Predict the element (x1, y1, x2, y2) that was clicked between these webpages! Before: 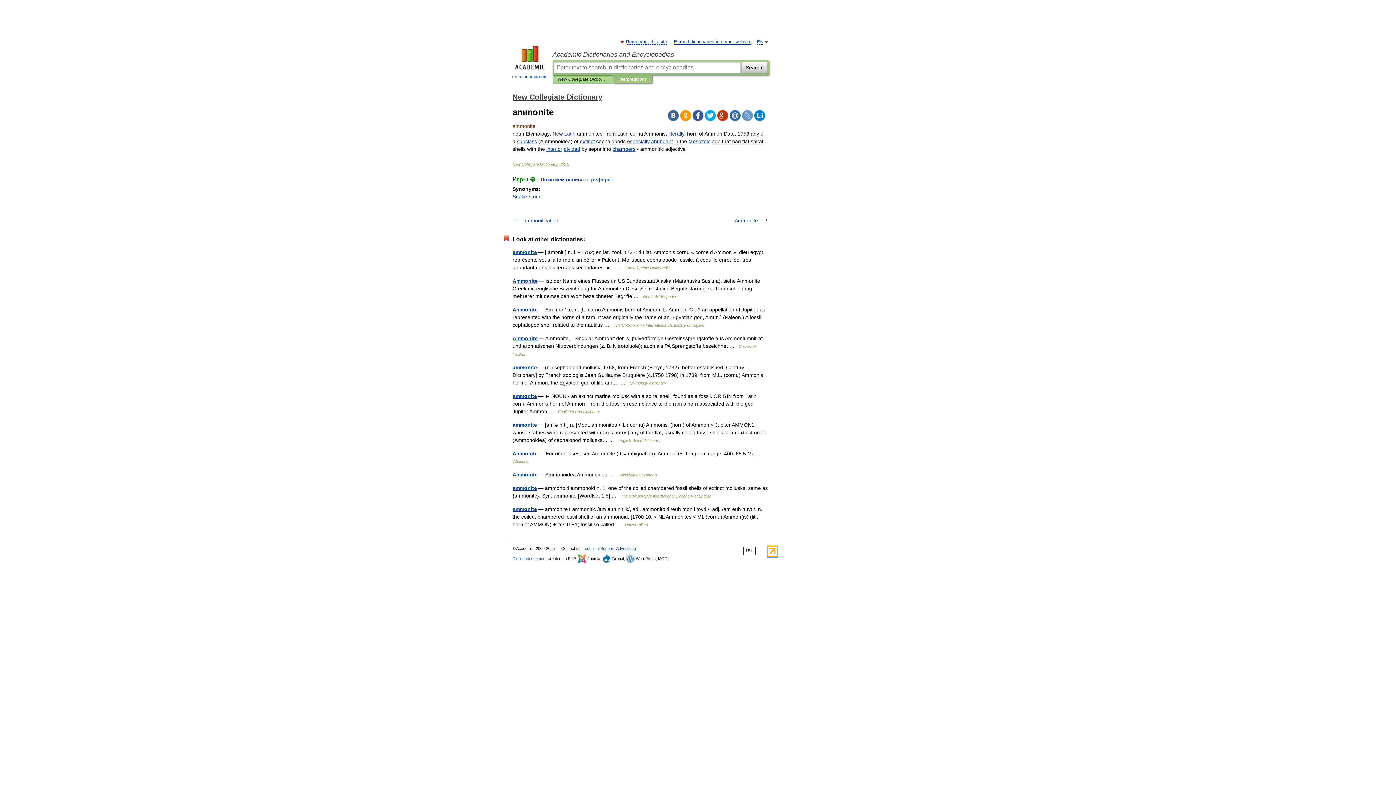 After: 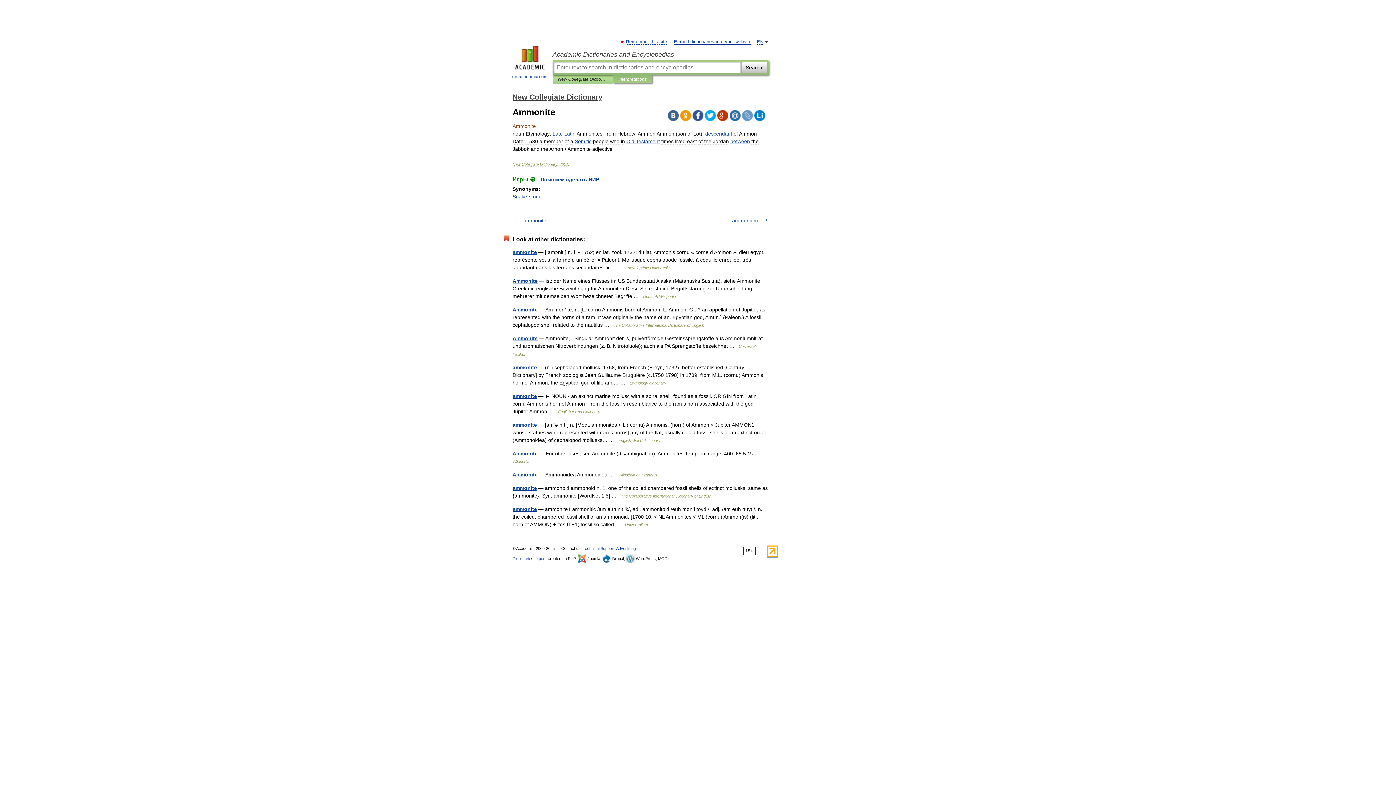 Action: bbox: (734, 217, 758, 223) label: Ammonite